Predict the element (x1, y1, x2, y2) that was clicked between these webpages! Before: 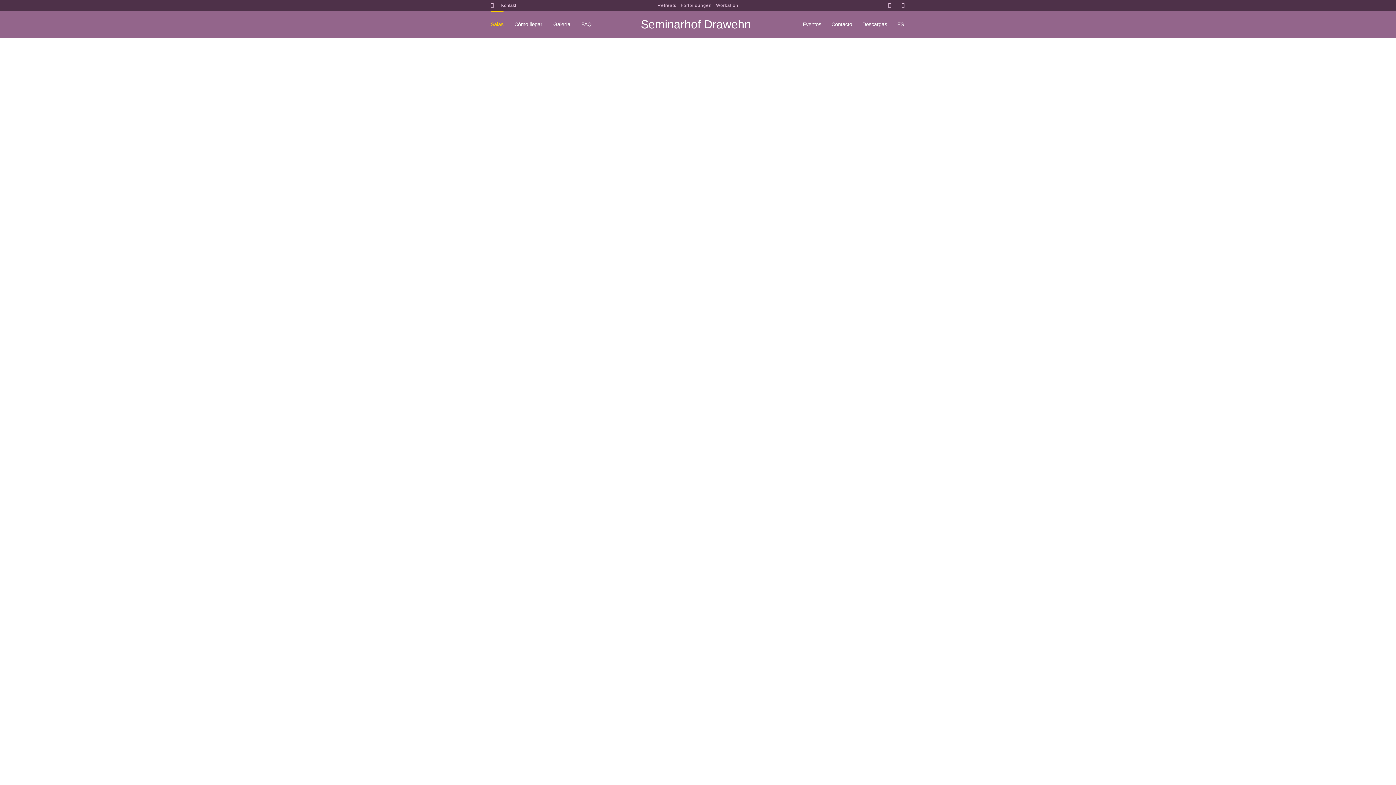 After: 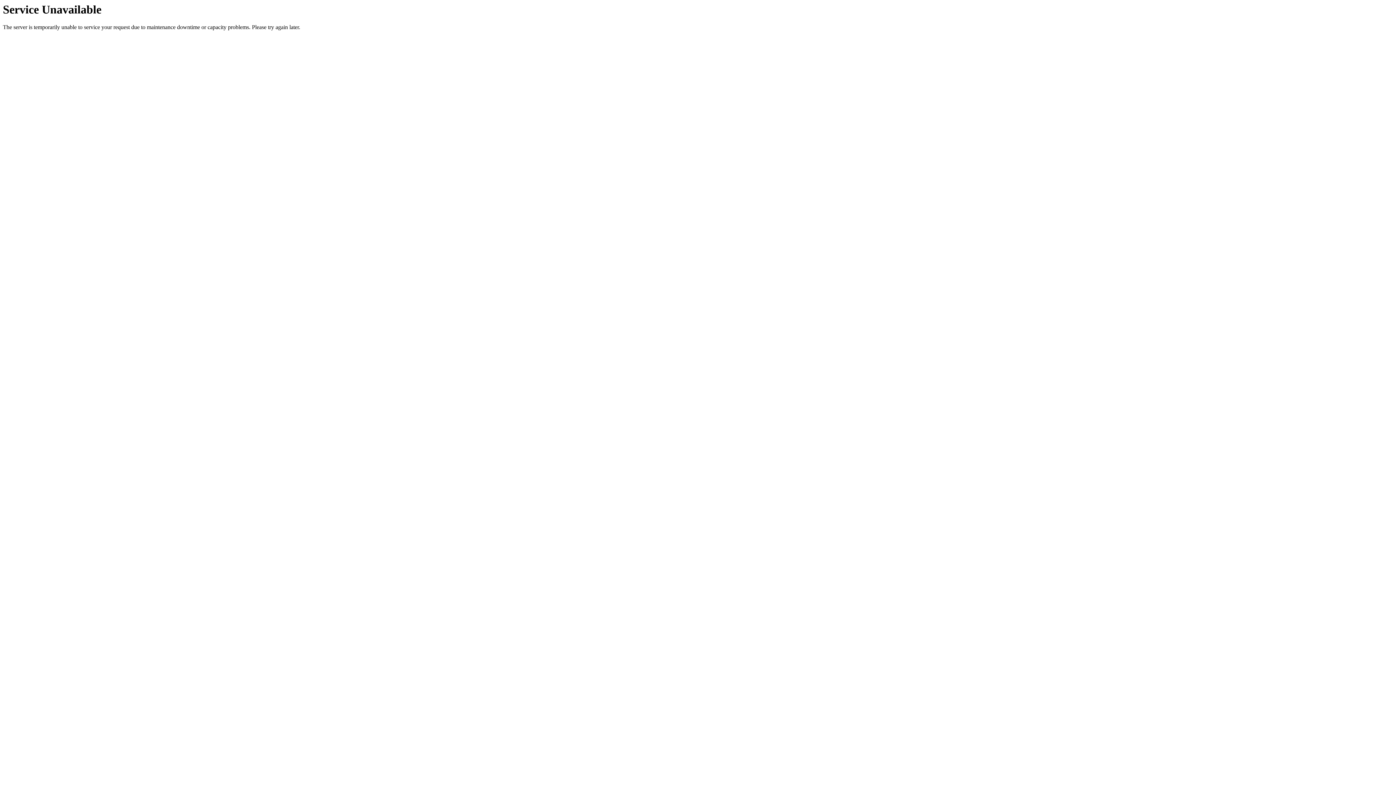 Action: bbox: (490, 2, 516, 8) label: Kontakt